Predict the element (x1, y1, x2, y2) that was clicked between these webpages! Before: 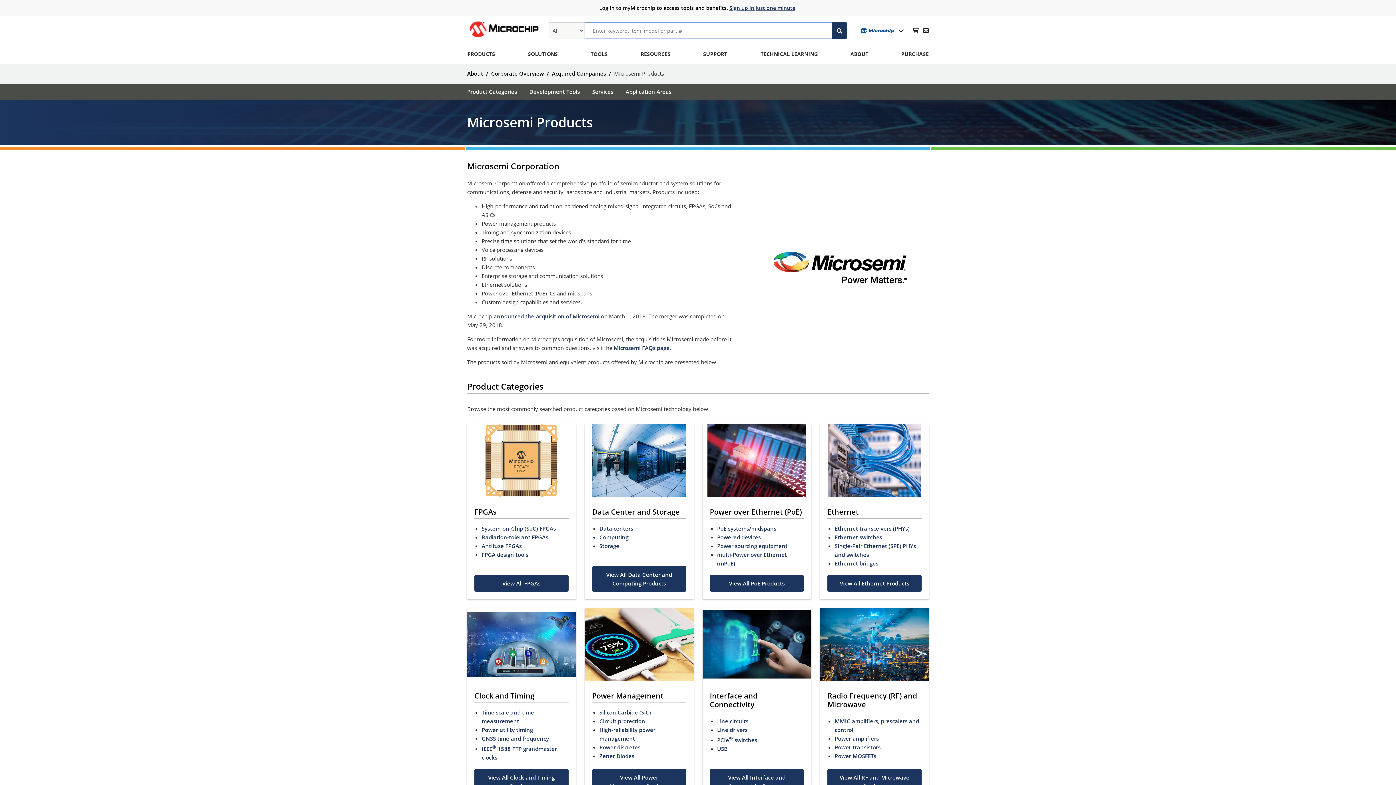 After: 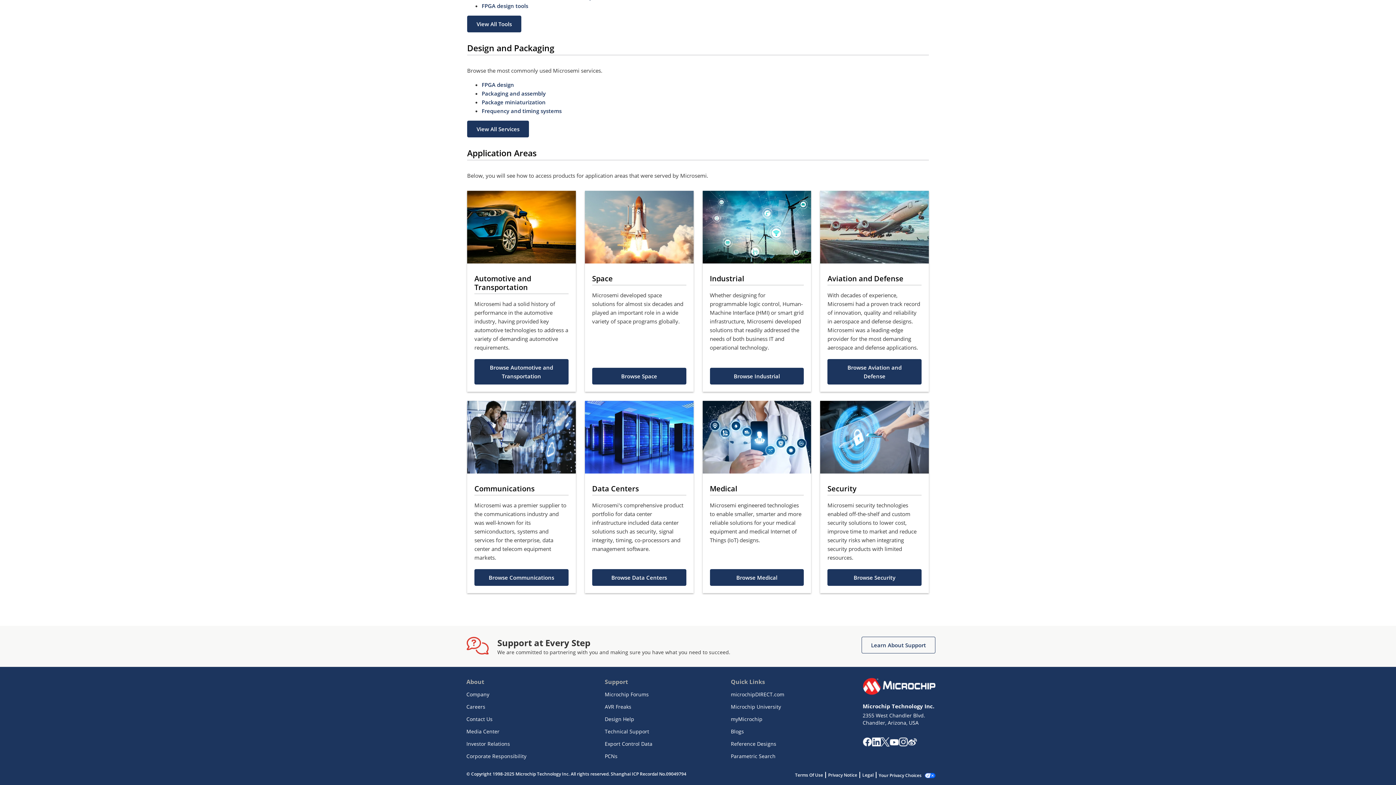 Action: label: Application Areas bbox: (625, 83, 671, 99)